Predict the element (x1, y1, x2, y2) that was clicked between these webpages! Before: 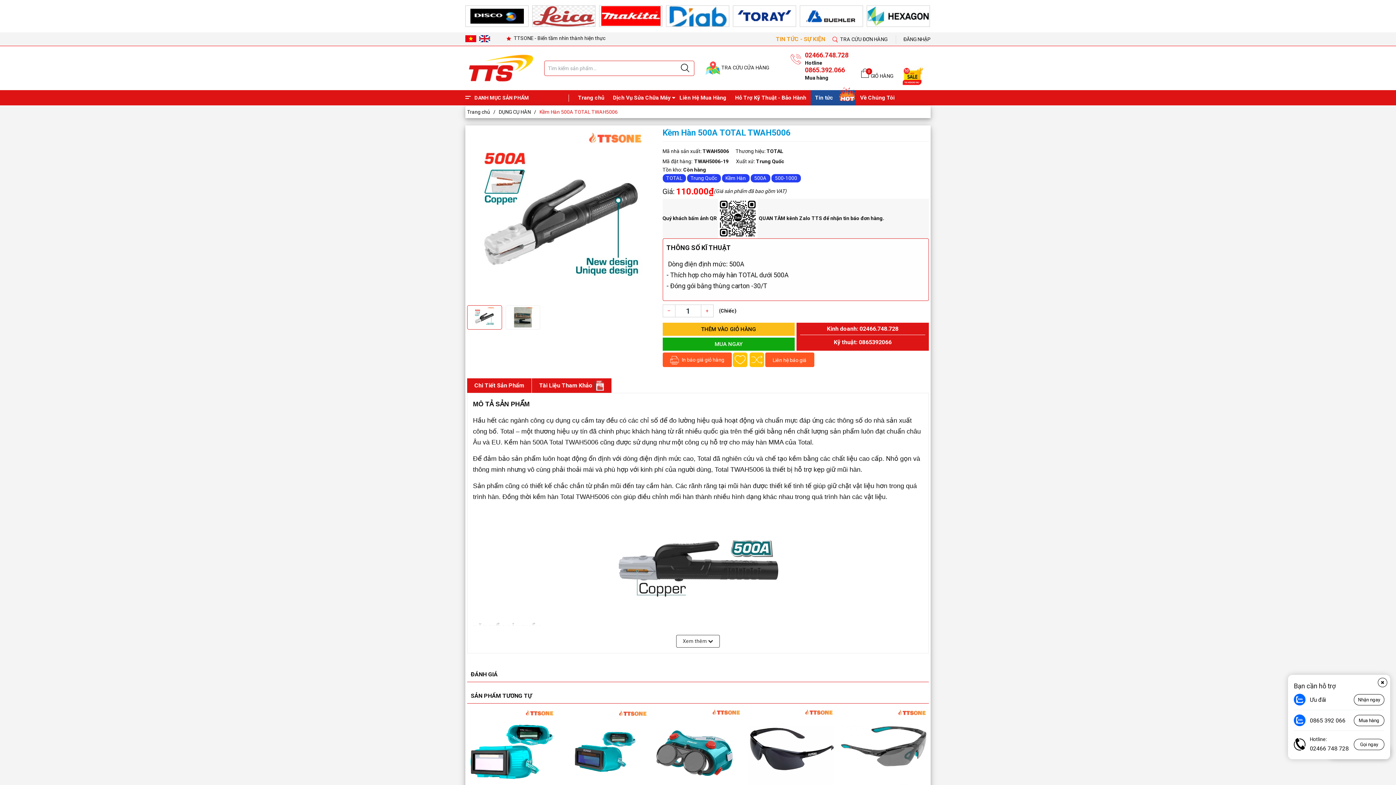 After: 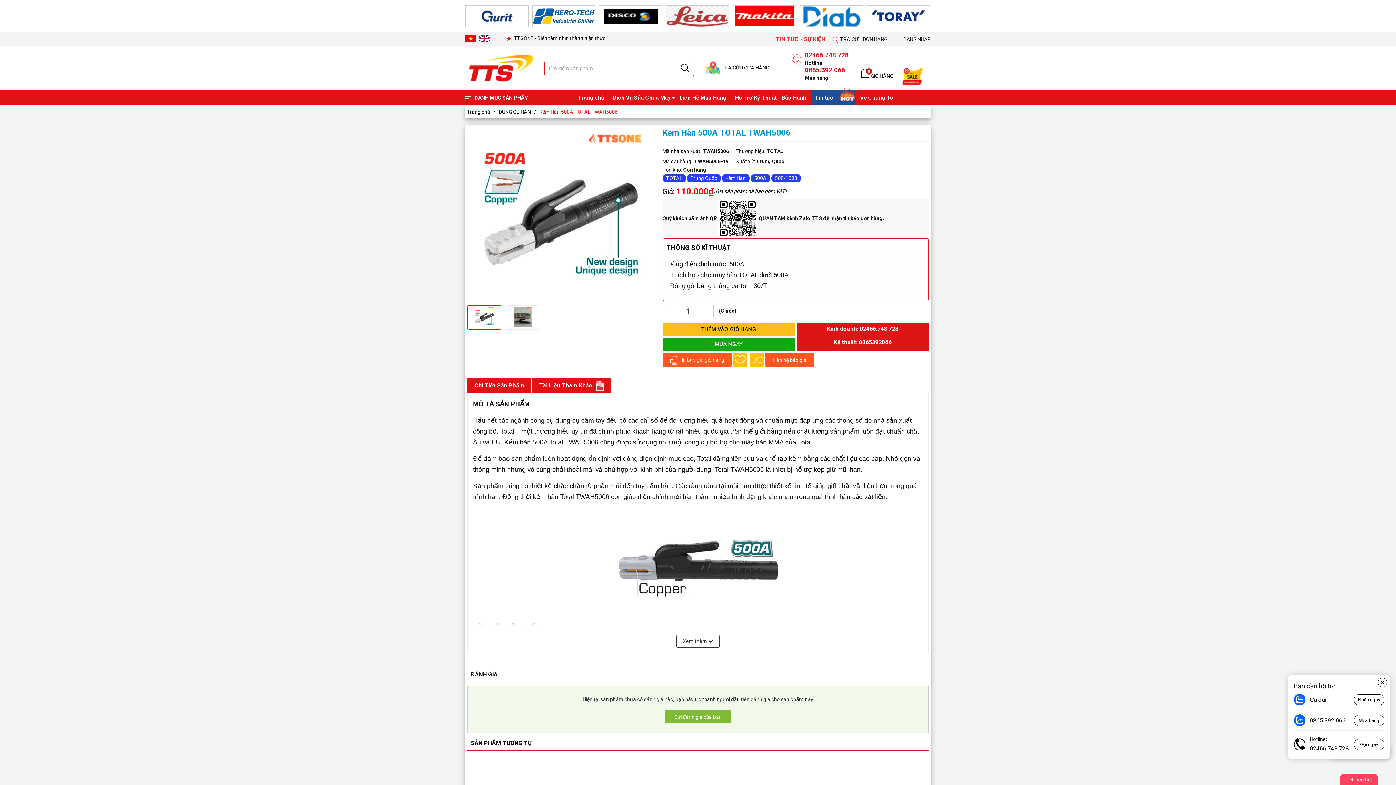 Action: bbox: (677, 60, 692, 75) label: Justify